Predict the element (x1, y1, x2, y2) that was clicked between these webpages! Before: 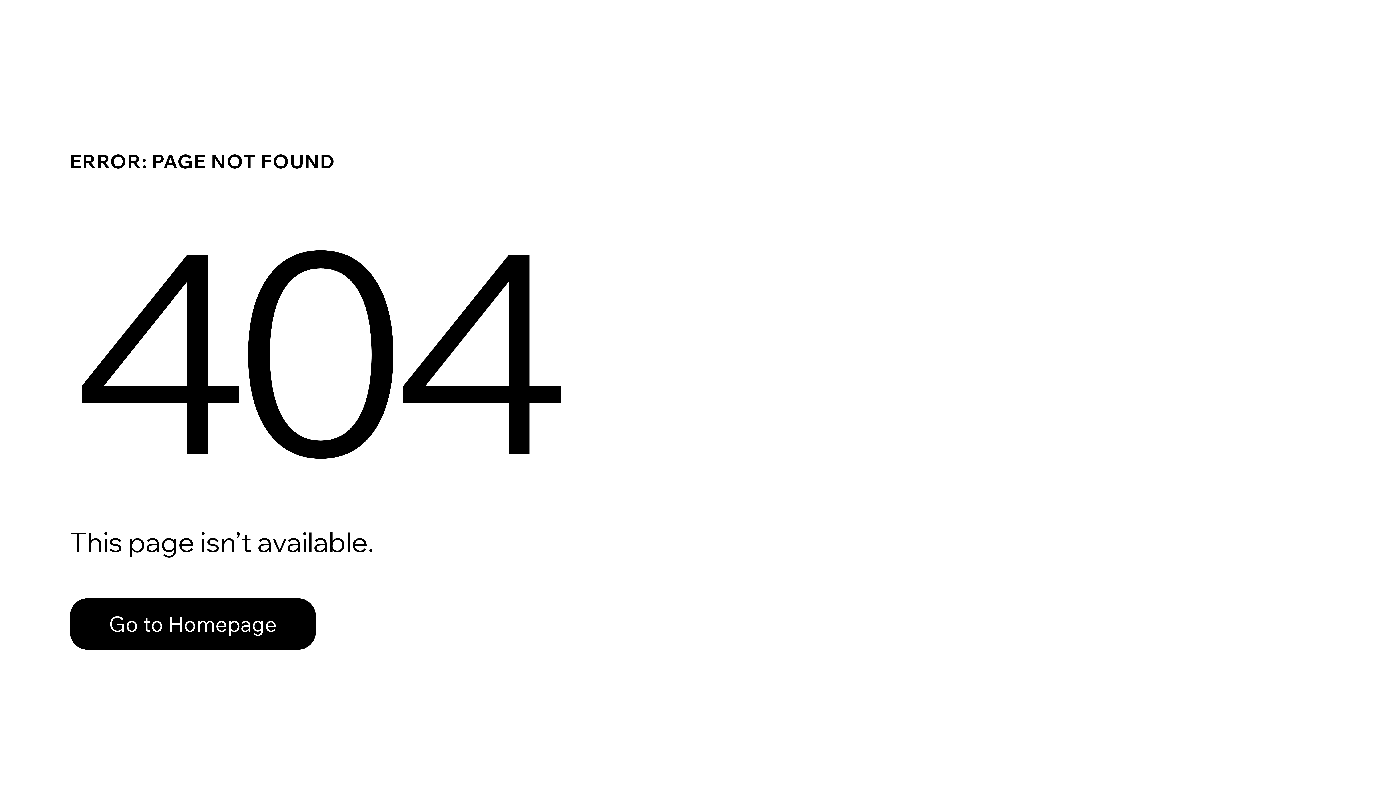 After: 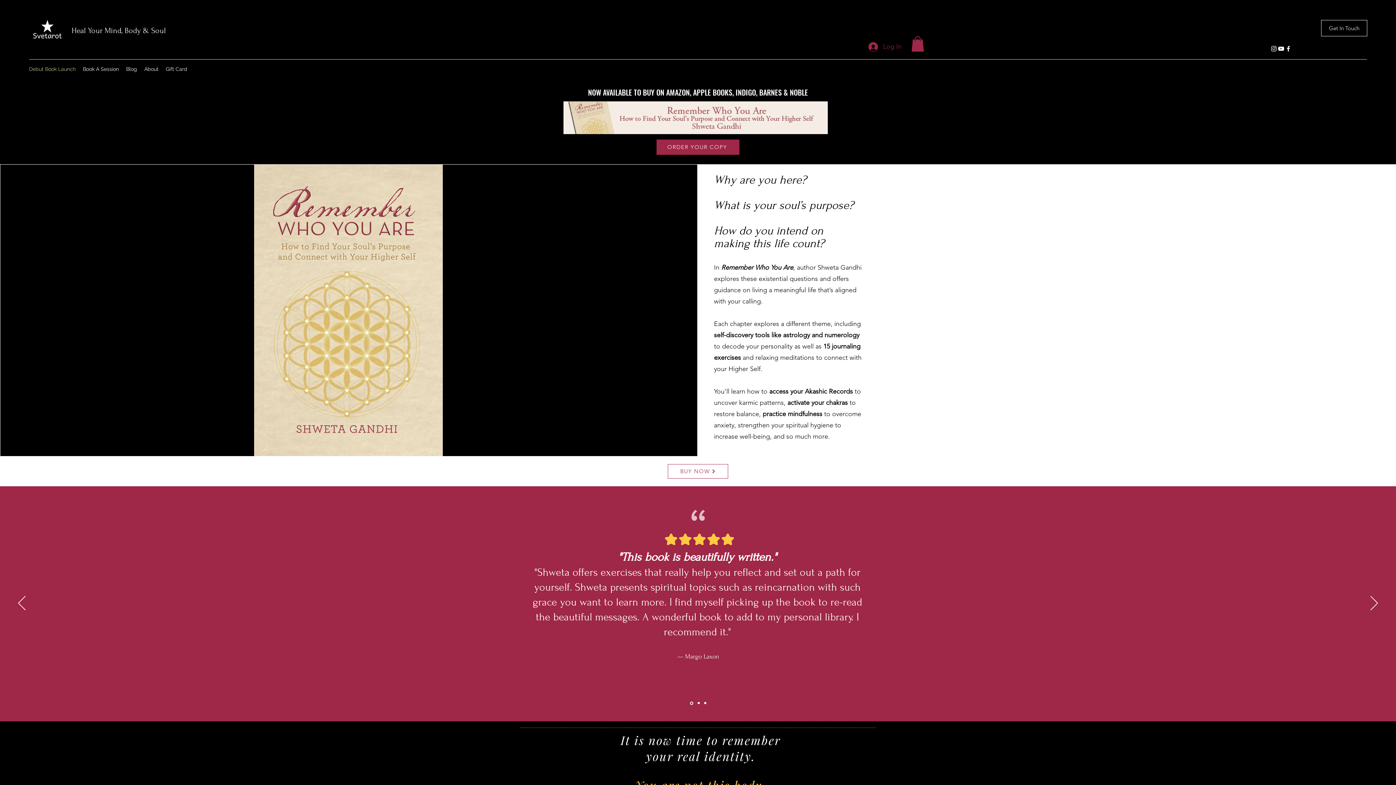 Action: label: Go to Homepage bbox: (69, 582, 768, 659)